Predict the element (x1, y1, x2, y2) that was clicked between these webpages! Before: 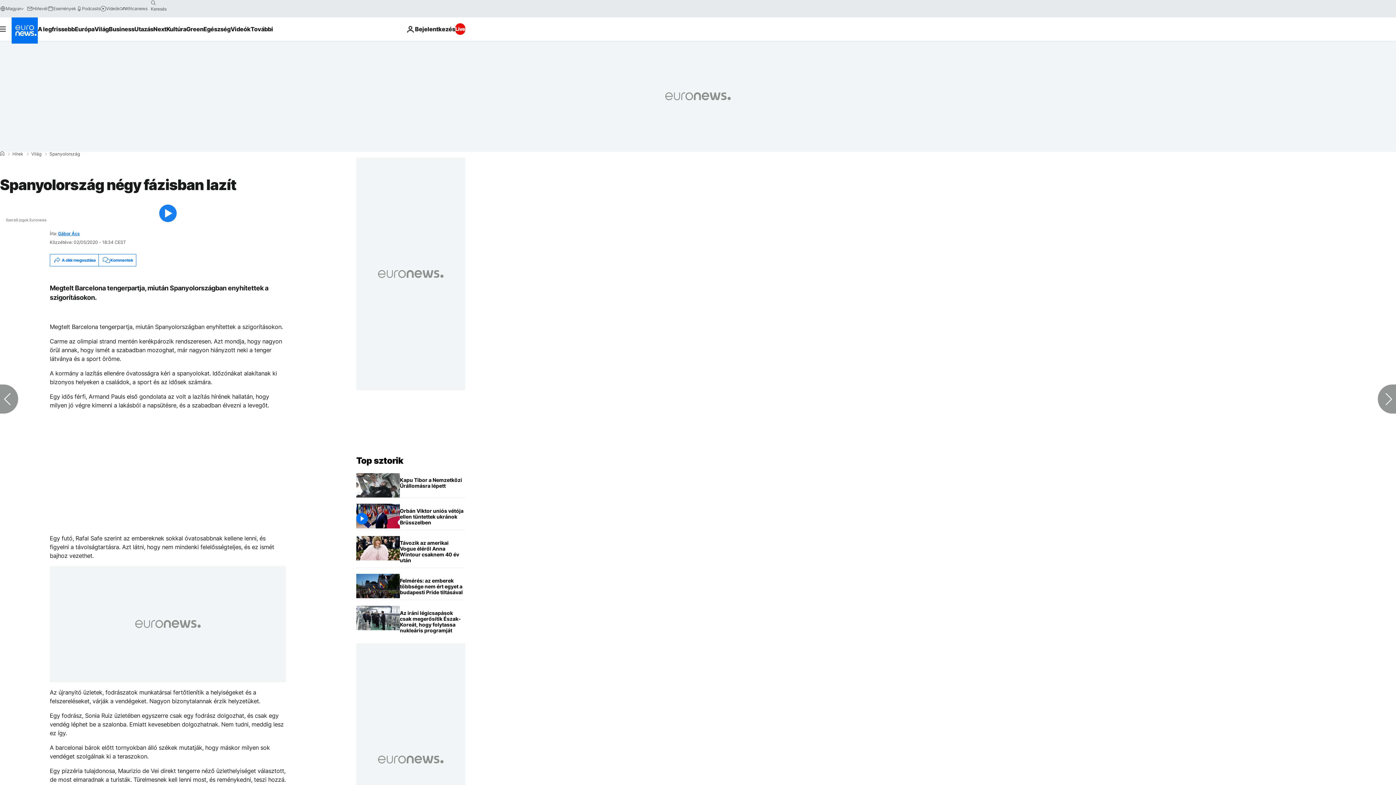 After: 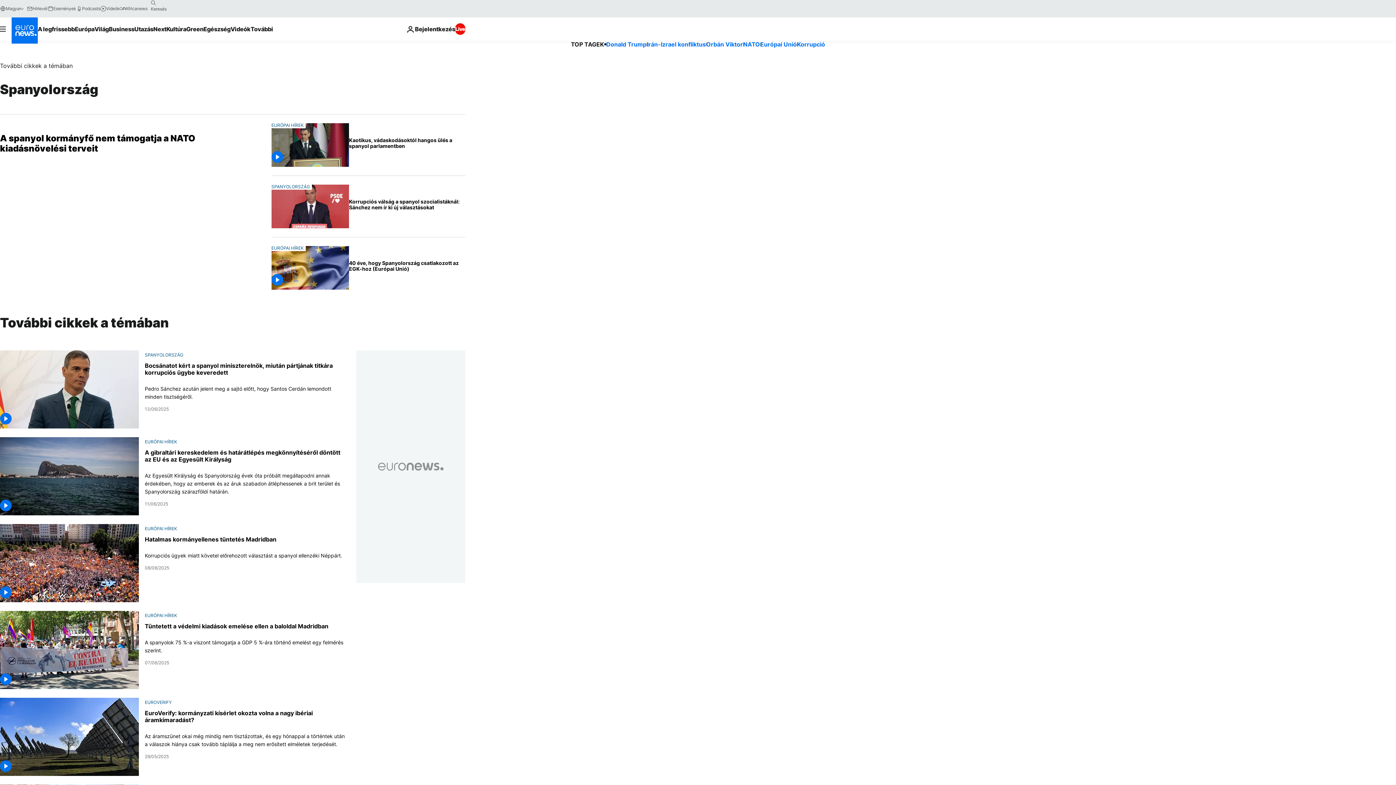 Action: label: Spanyolország bbox: (49, 152, 80, 156)